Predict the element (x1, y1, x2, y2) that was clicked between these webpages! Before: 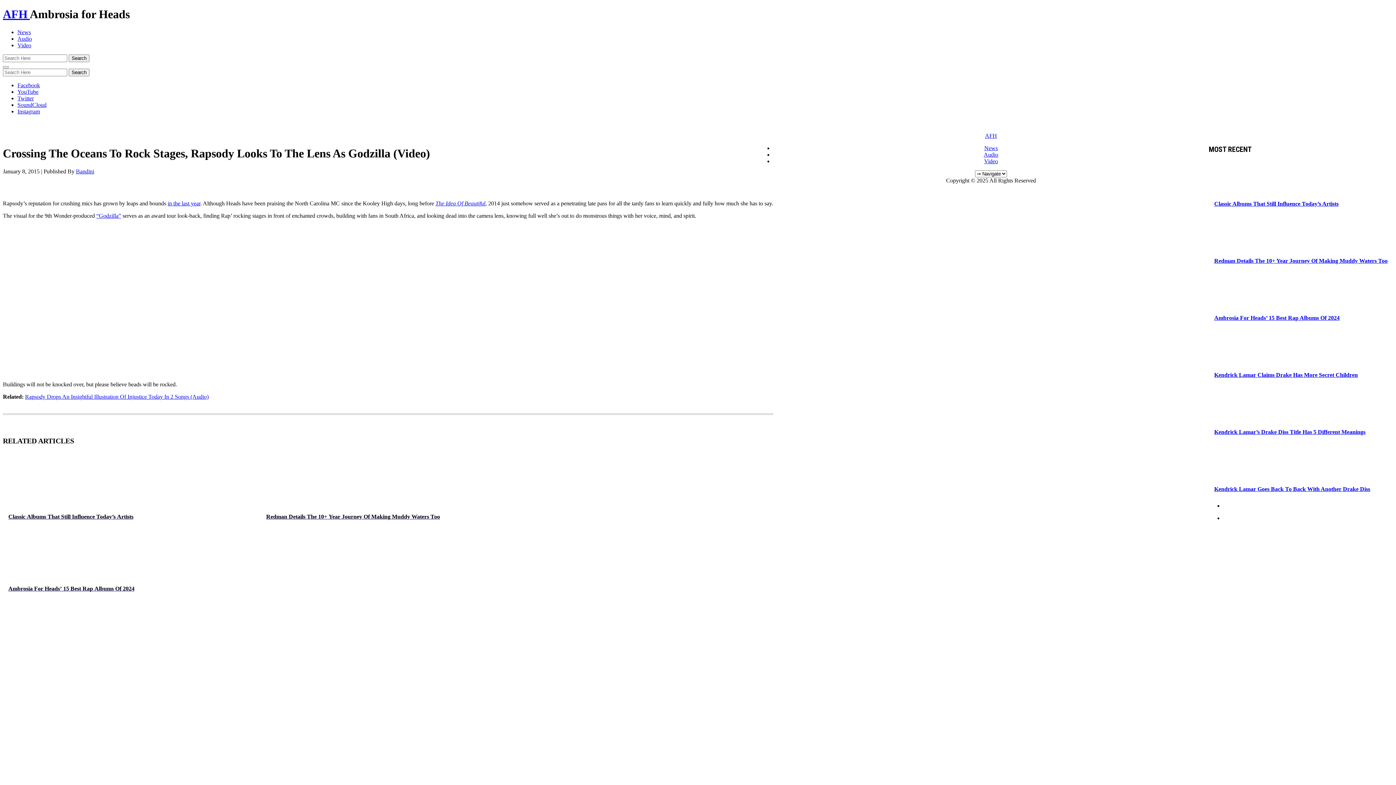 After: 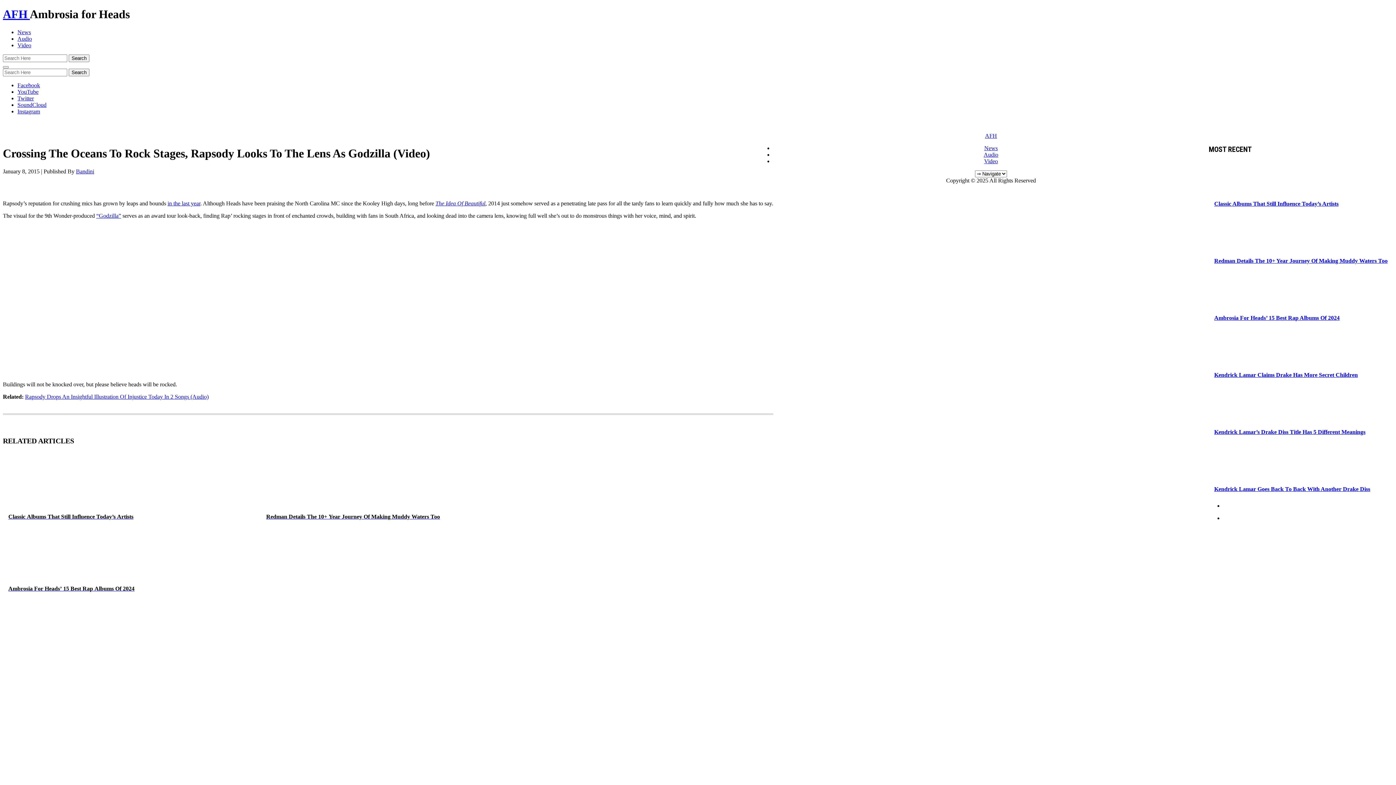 Action: label: Facebook bbox: (17, 82, 40, 88)